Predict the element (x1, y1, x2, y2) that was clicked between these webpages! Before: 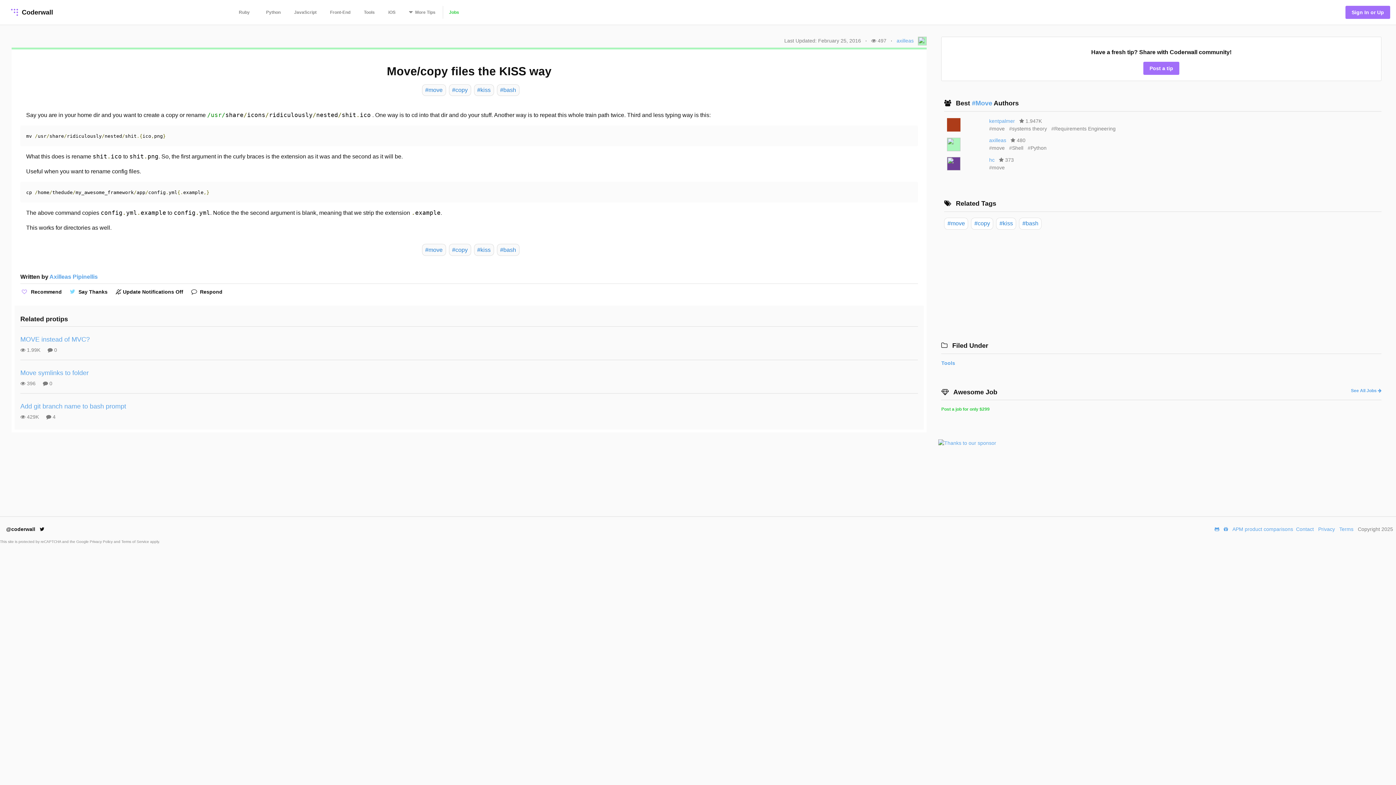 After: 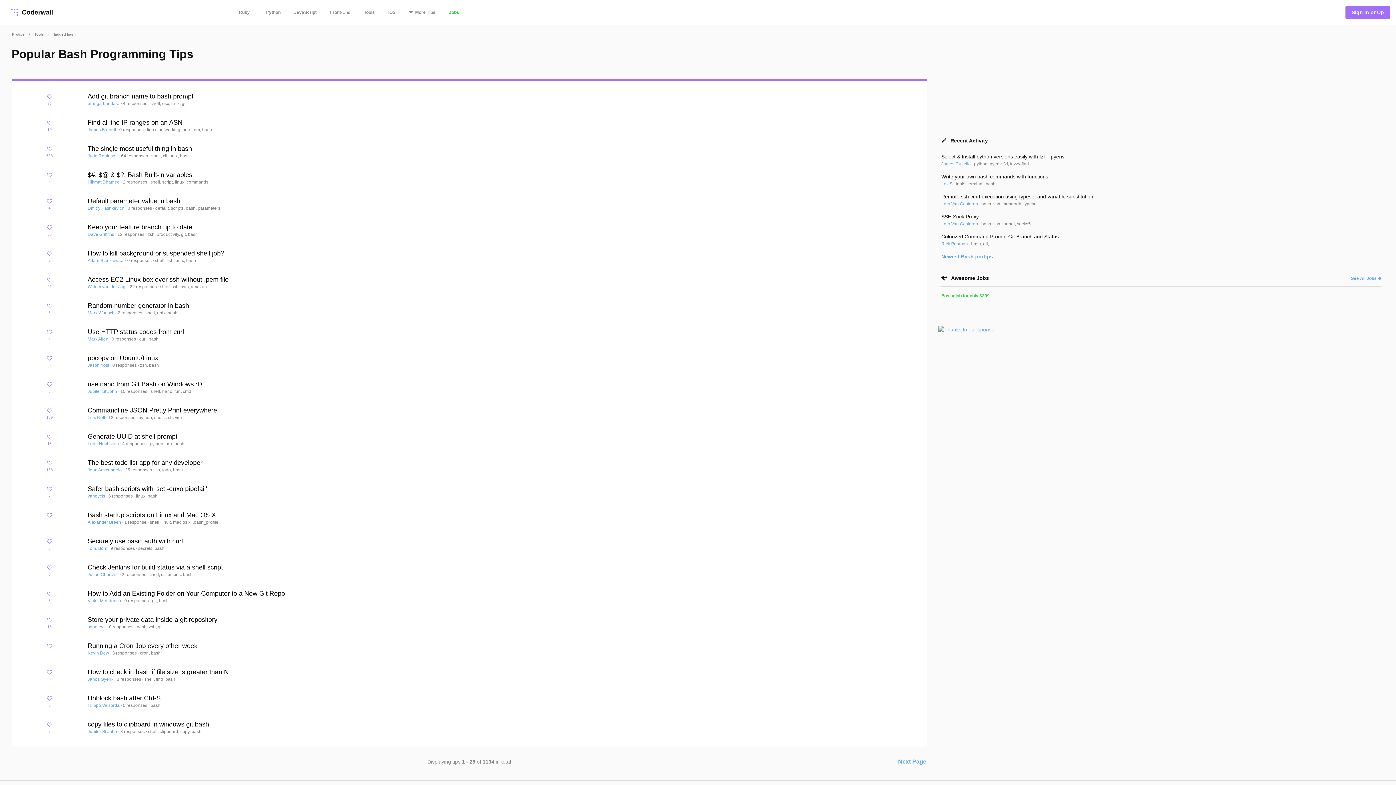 Action: label: #bash bbox: (1019, 217, 1041, 229)